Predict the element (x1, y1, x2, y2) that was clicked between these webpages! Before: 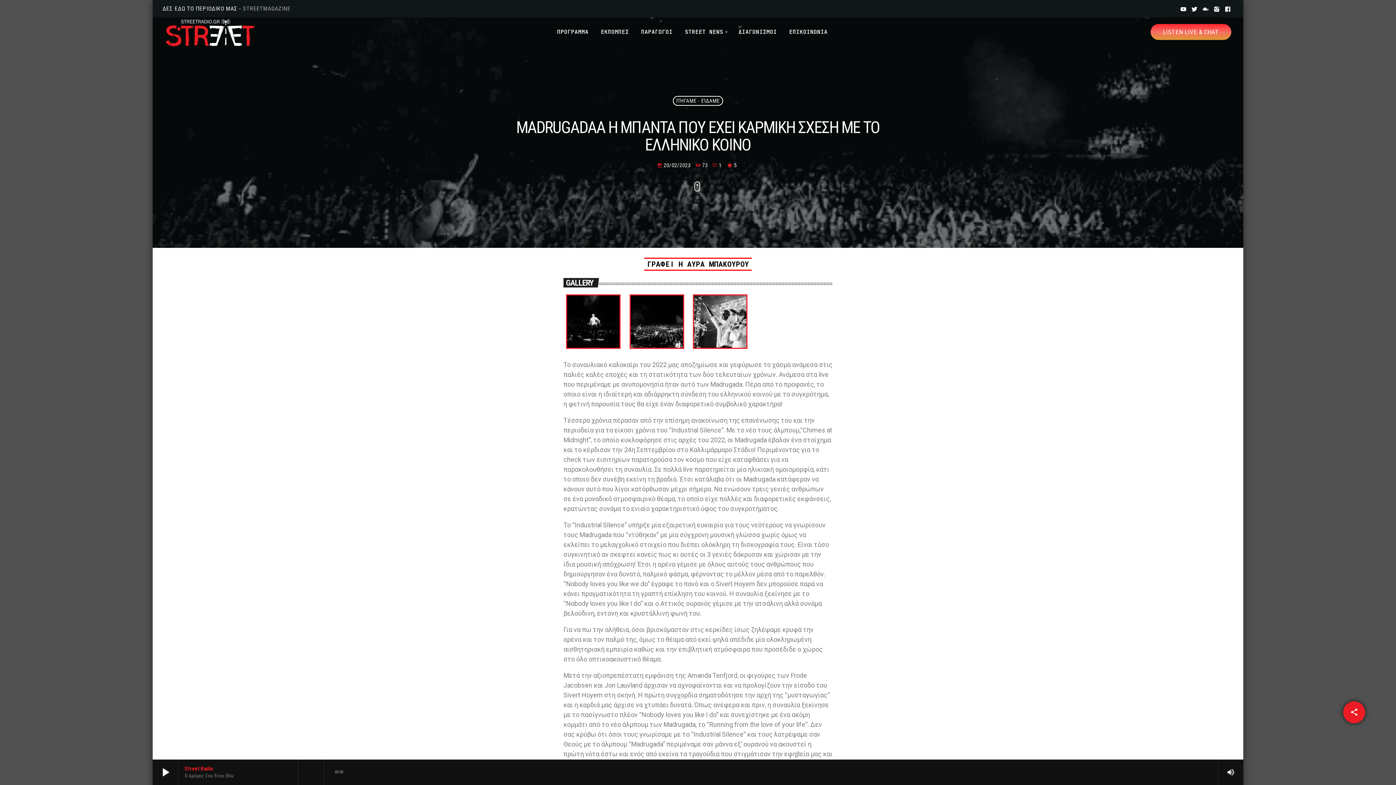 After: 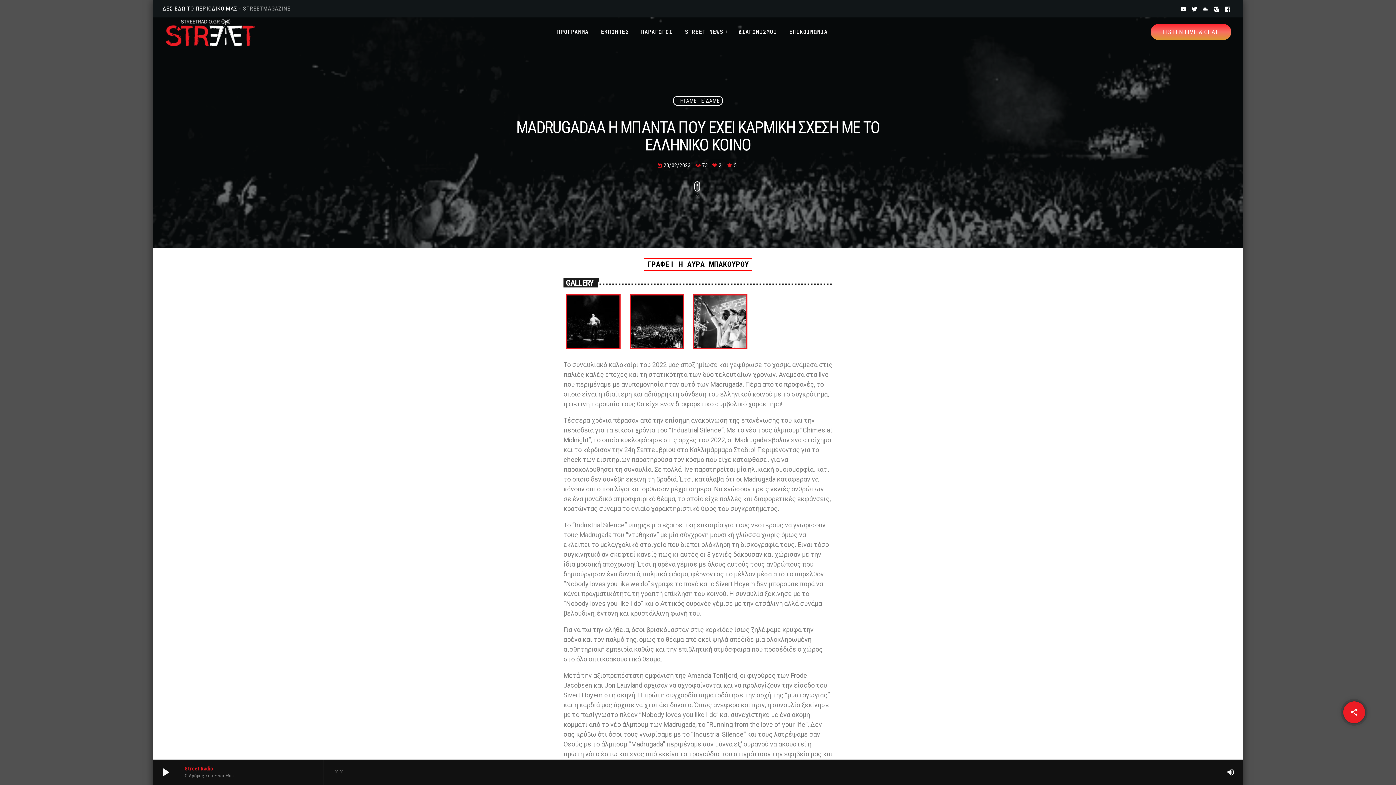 Action: label: 1  bbox: (711, 161, 723, 169)